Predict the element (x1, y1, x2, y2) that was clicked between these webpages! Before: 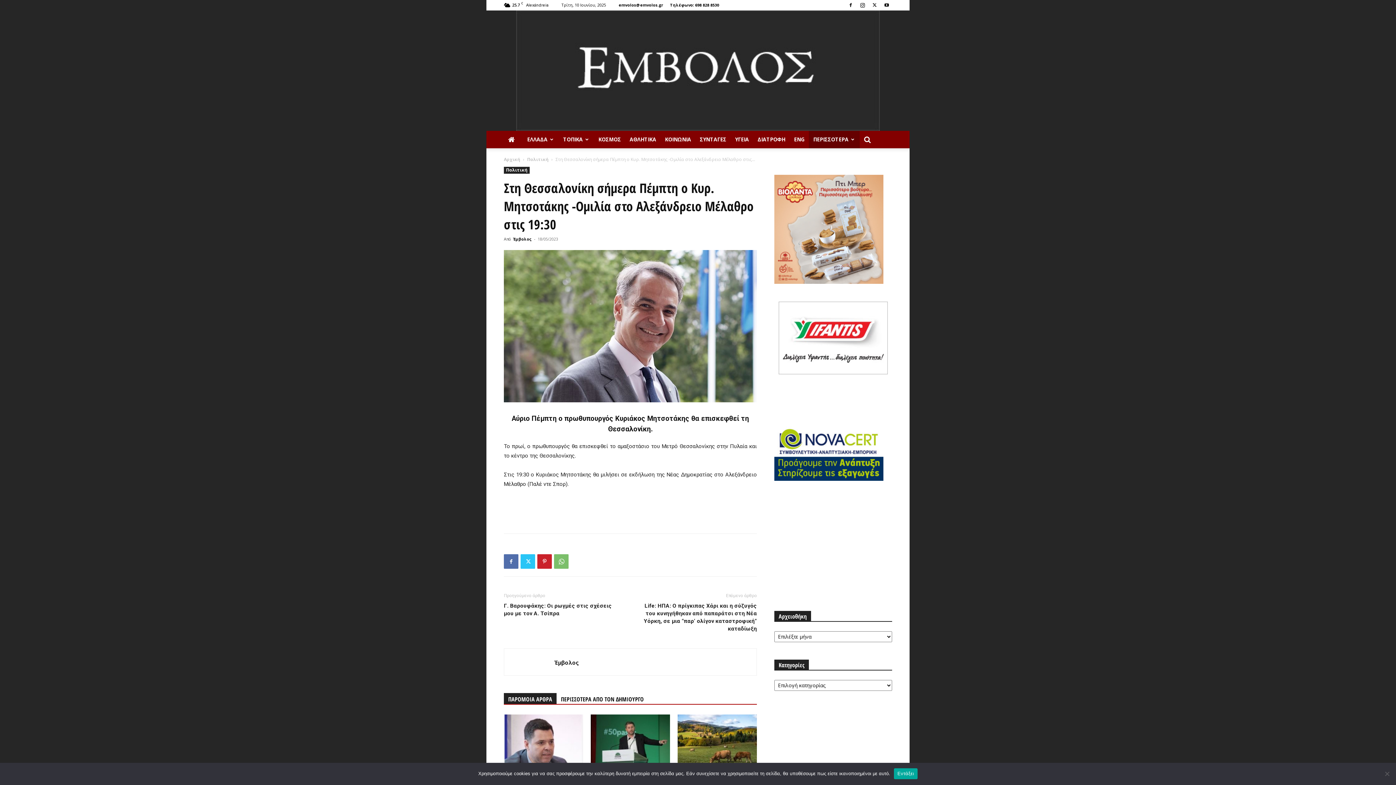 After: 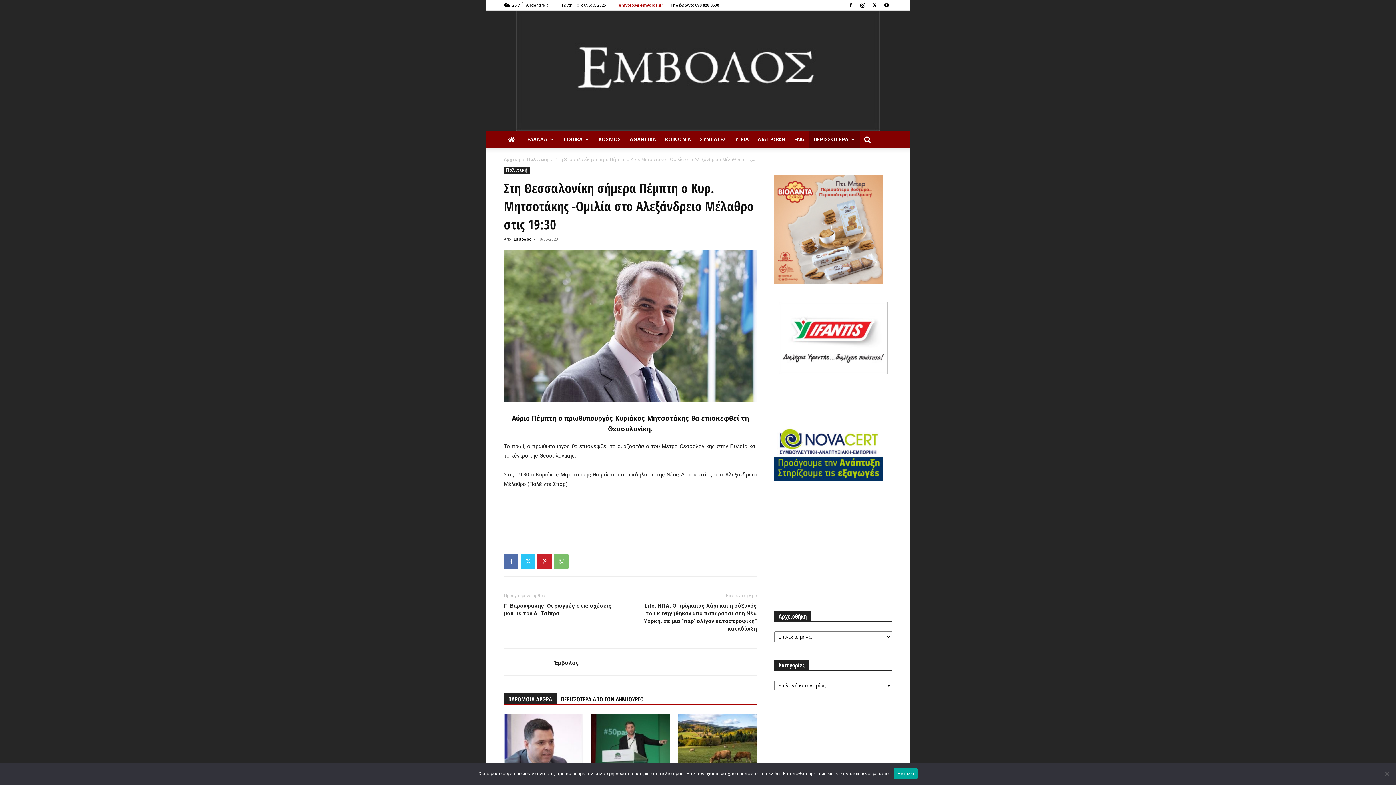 Action: label: emvolos@emvolos.gr bbox: (618, 2, 663, 7)